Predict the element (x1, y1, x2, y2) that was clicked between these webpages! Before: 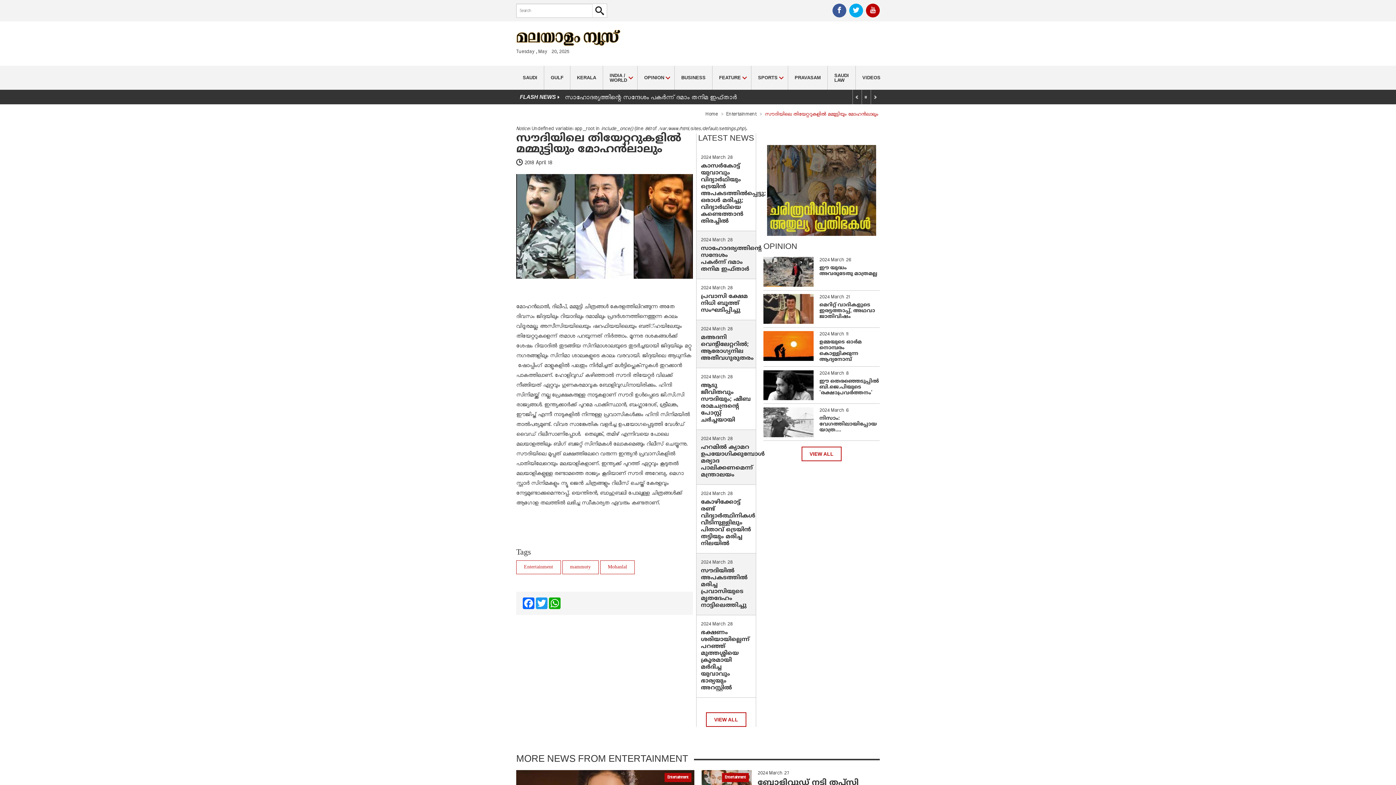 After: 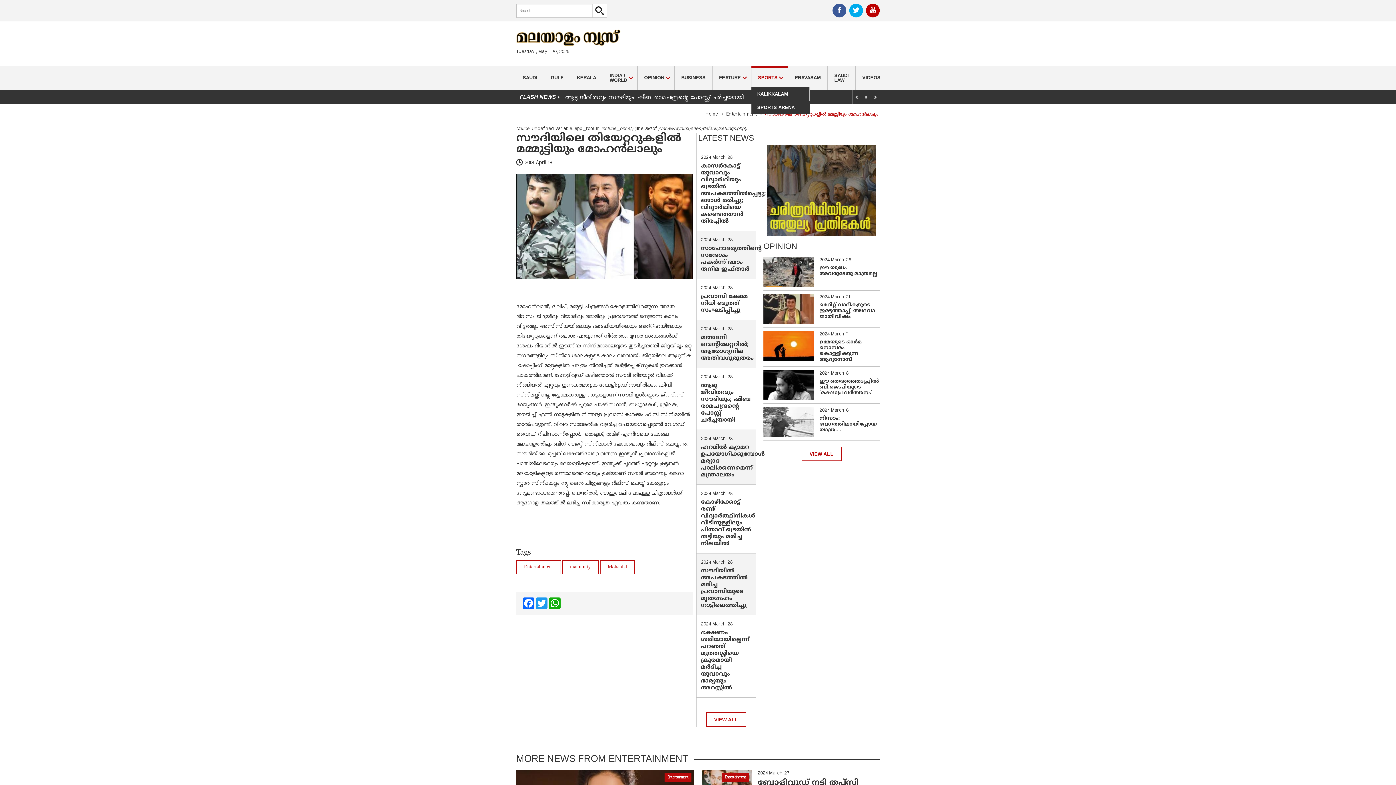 Action: label: SPORTS bbox: (751, 68, 788, 87)